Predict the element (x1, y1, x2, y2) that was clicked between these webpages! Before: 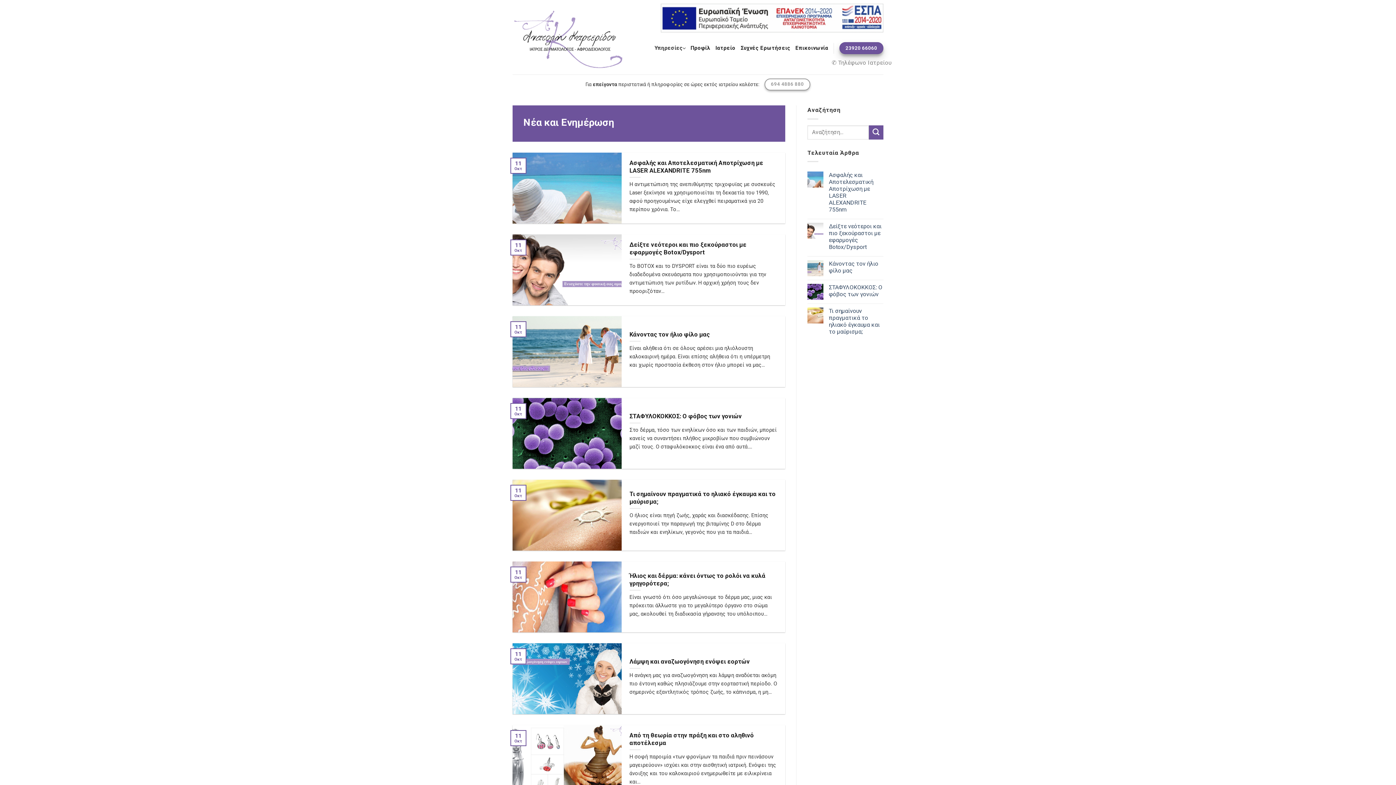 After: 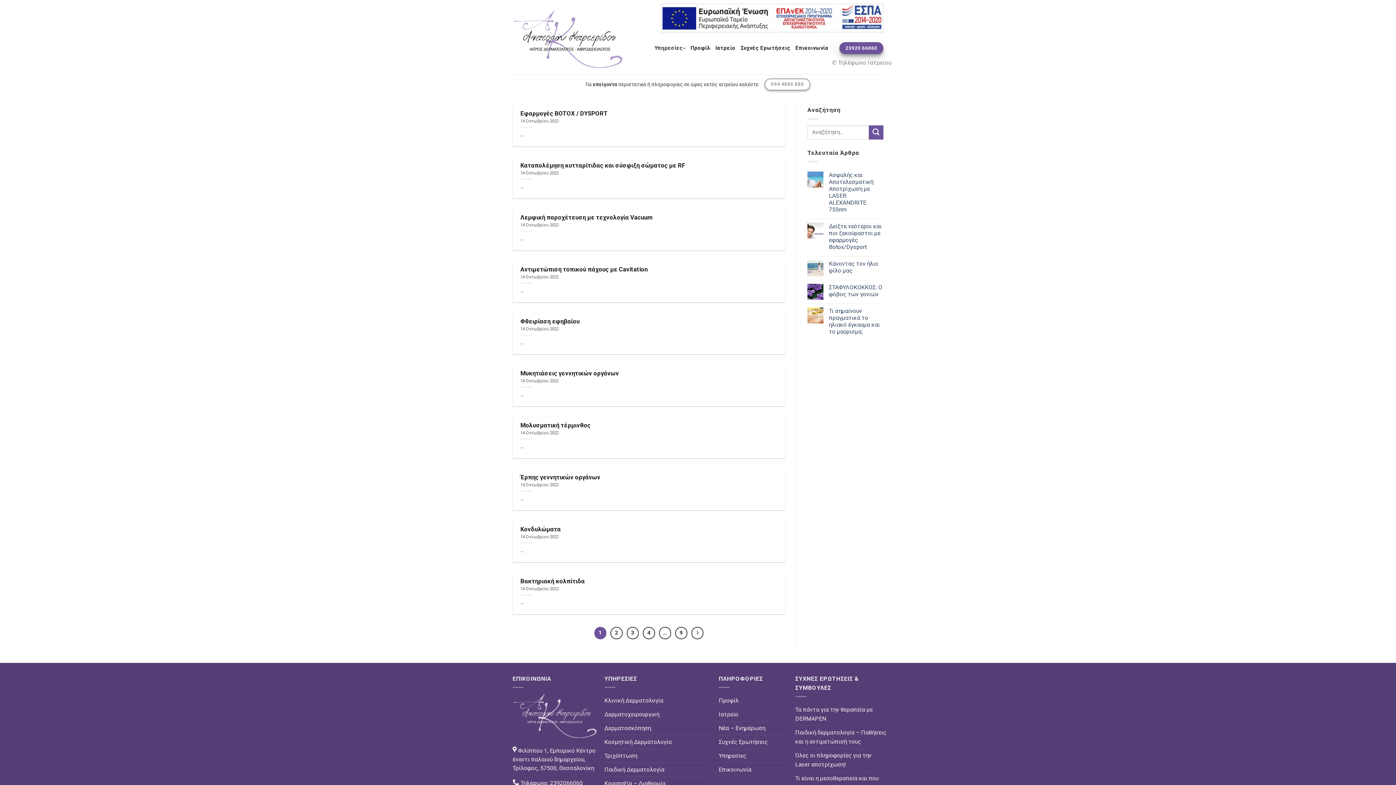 Action: bbox: (869, 125, 883, 139) label: Submit